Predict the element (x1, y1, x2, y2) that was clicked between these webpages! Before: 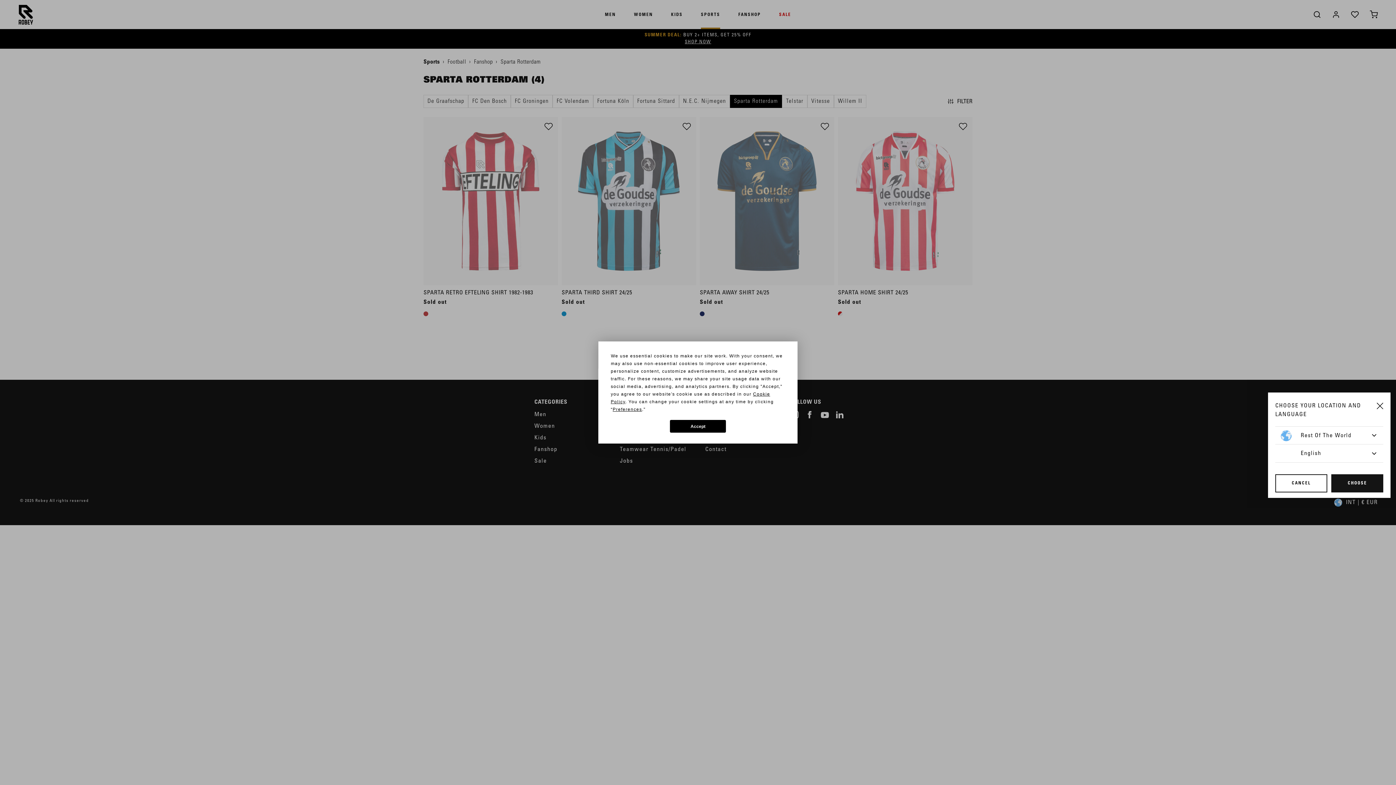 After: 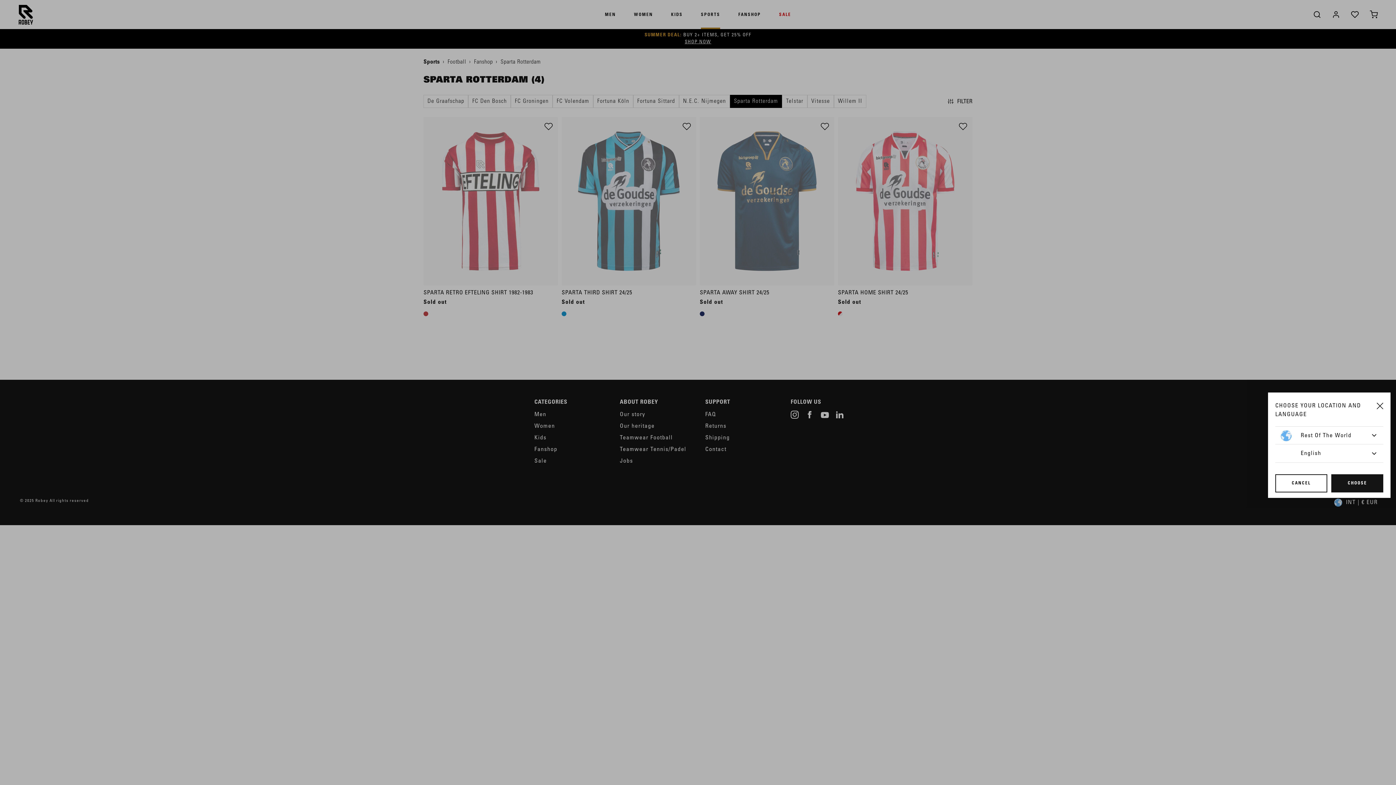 Action: bbox: (670, 420, 726, 432) label: Accept